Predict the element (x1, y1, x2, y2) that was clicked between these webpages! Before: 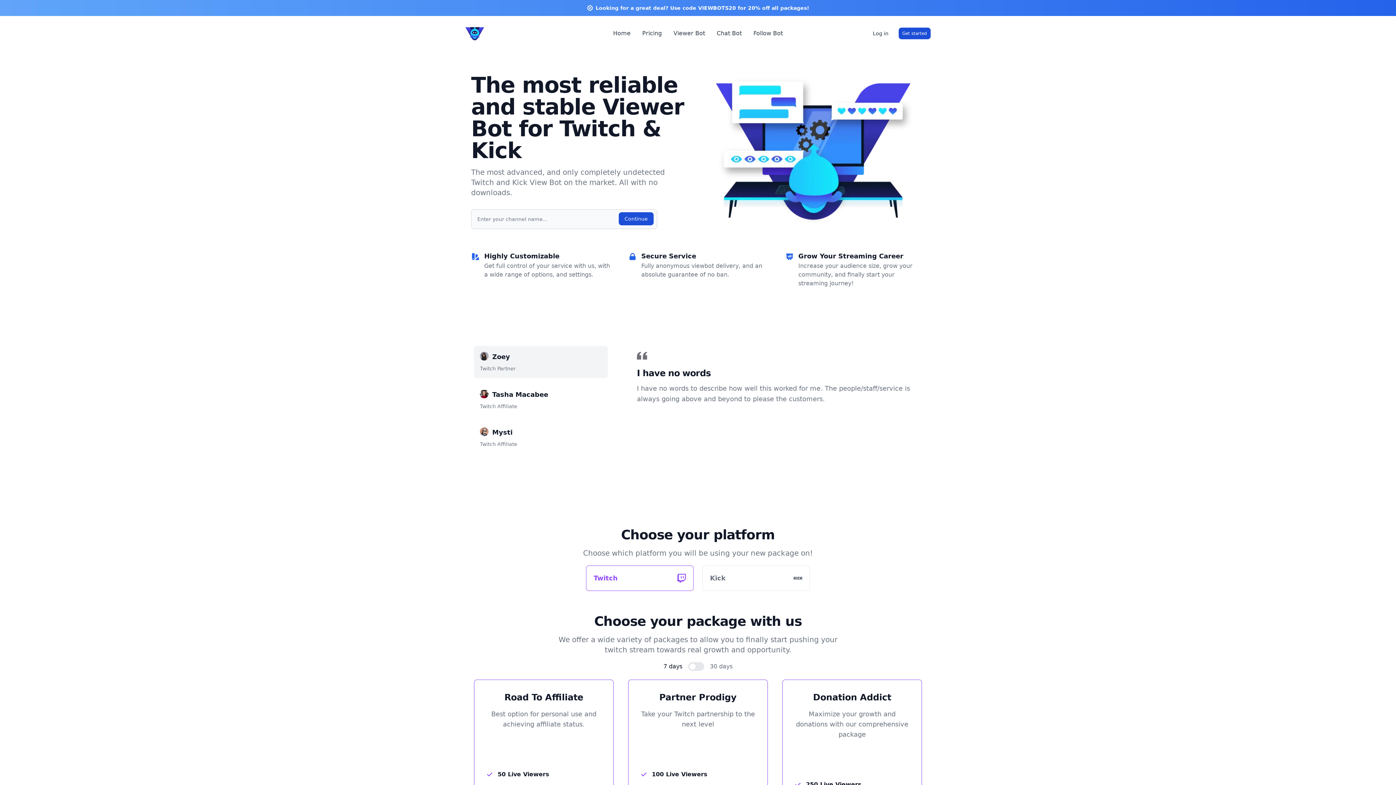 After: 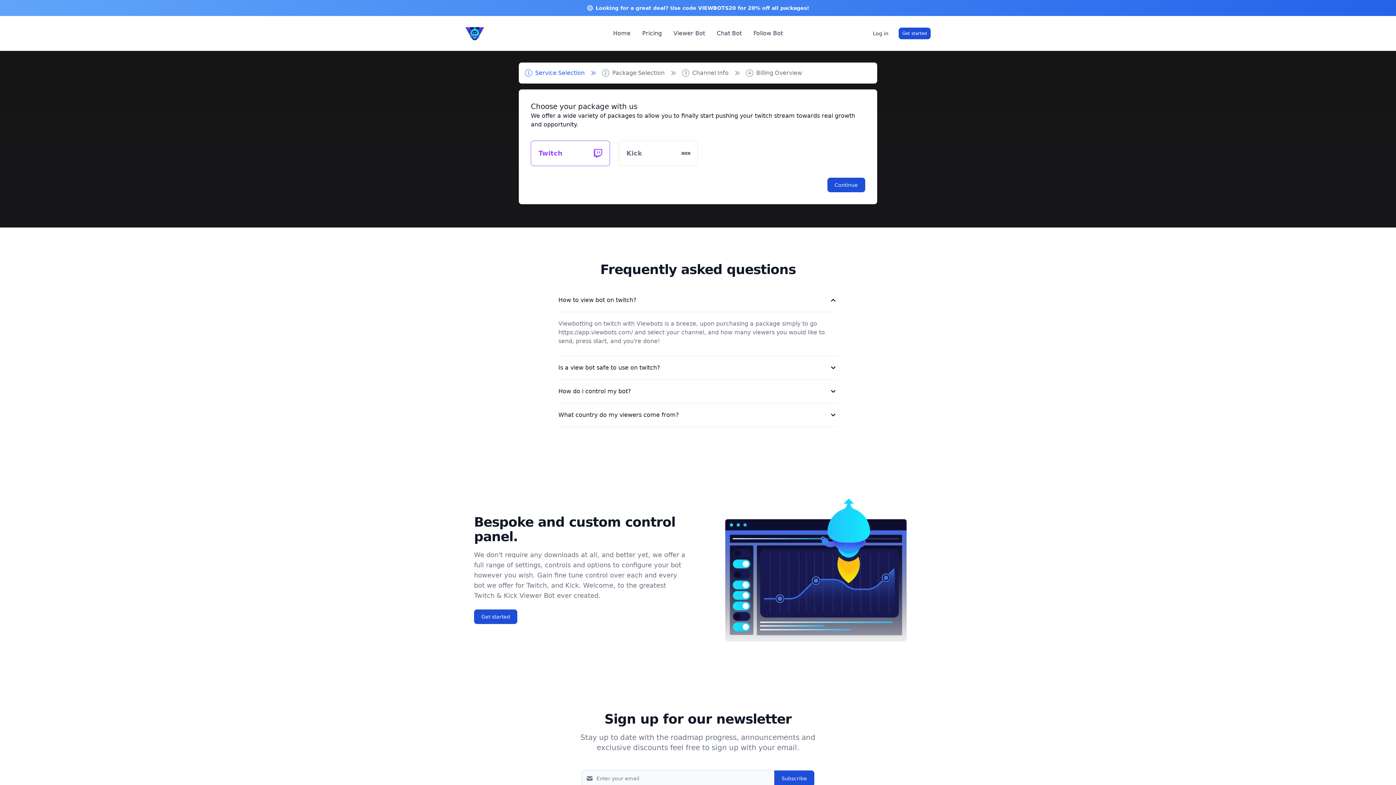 Action: label: Continue bbox: (618, 212, 653, 225)